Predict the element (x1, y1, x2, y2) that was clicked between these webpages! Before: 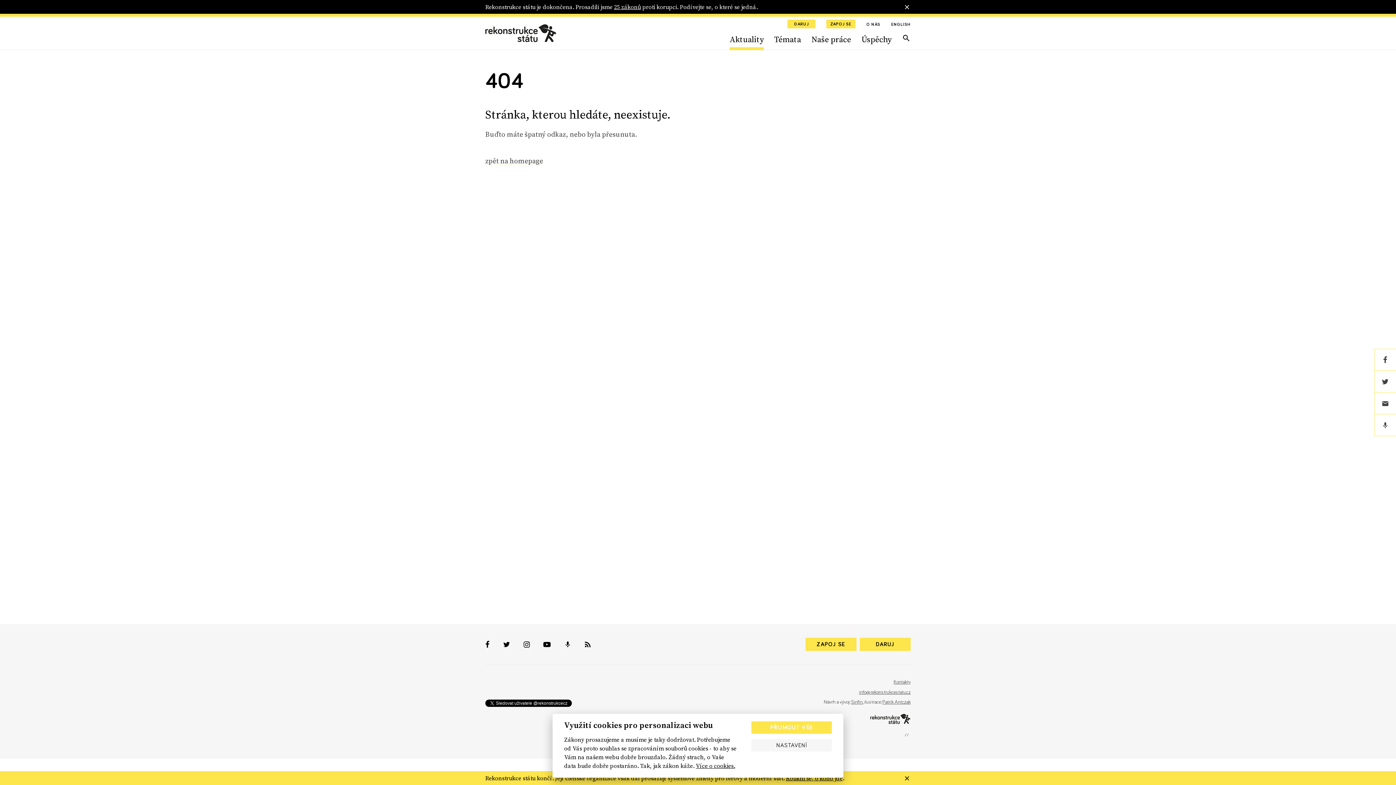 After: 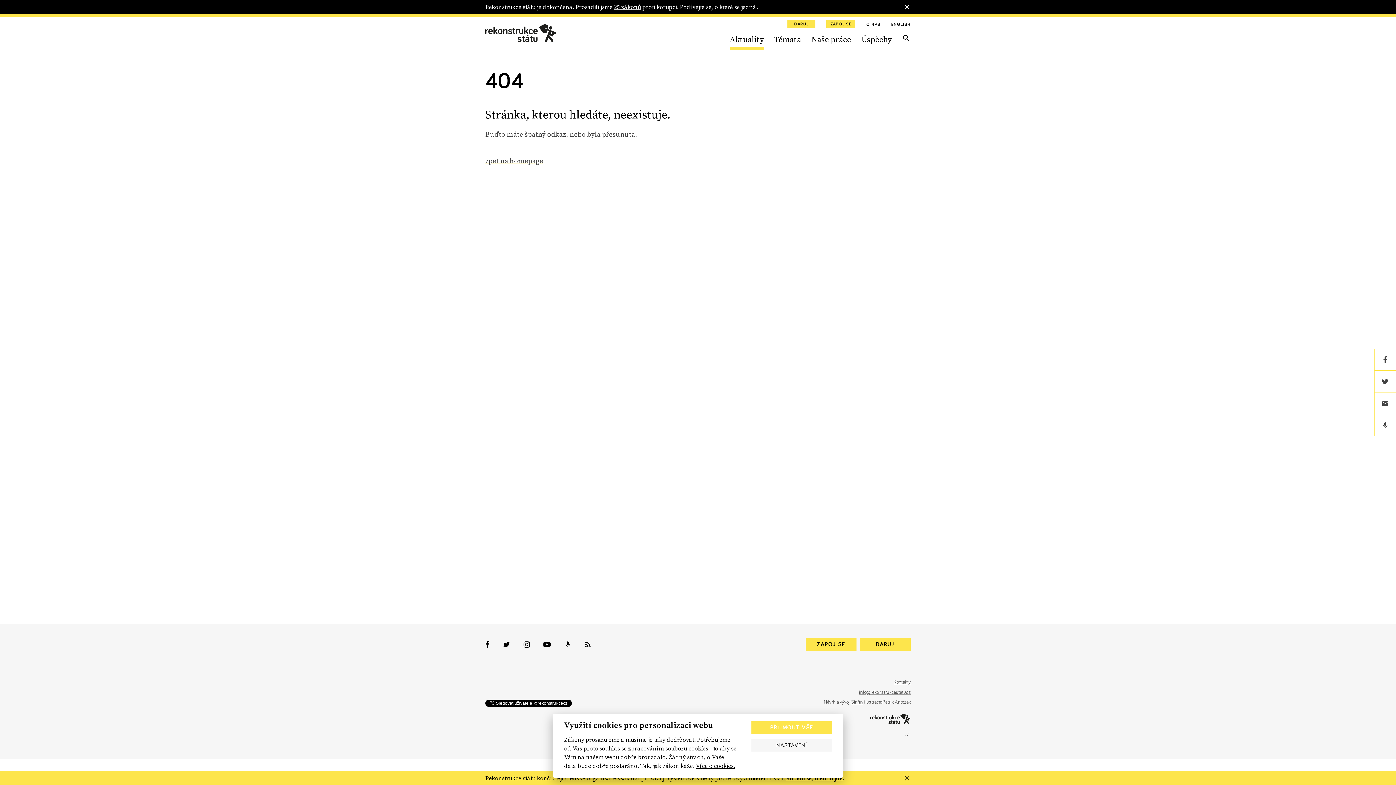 Action: bbox: (882, 700, 910, 705) label: Patrik Antczak